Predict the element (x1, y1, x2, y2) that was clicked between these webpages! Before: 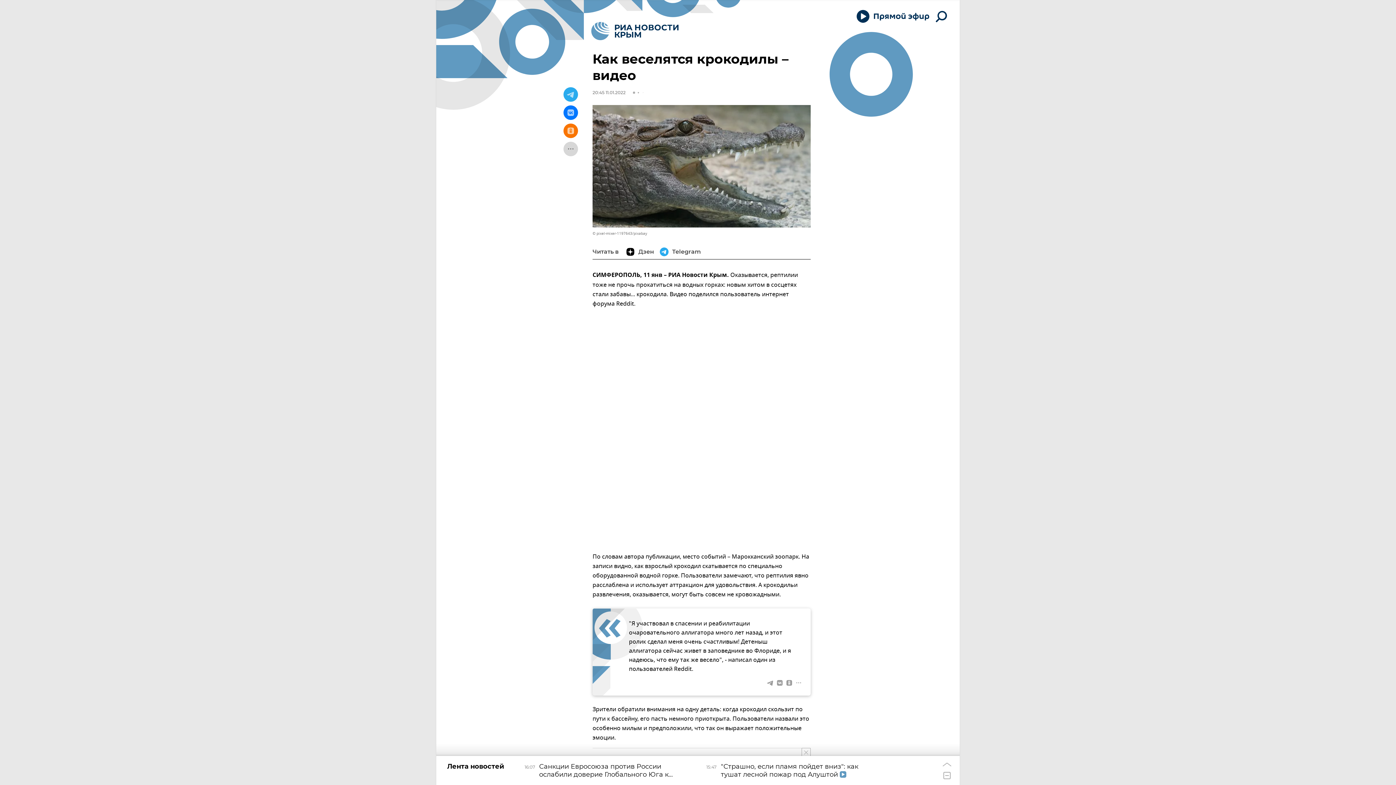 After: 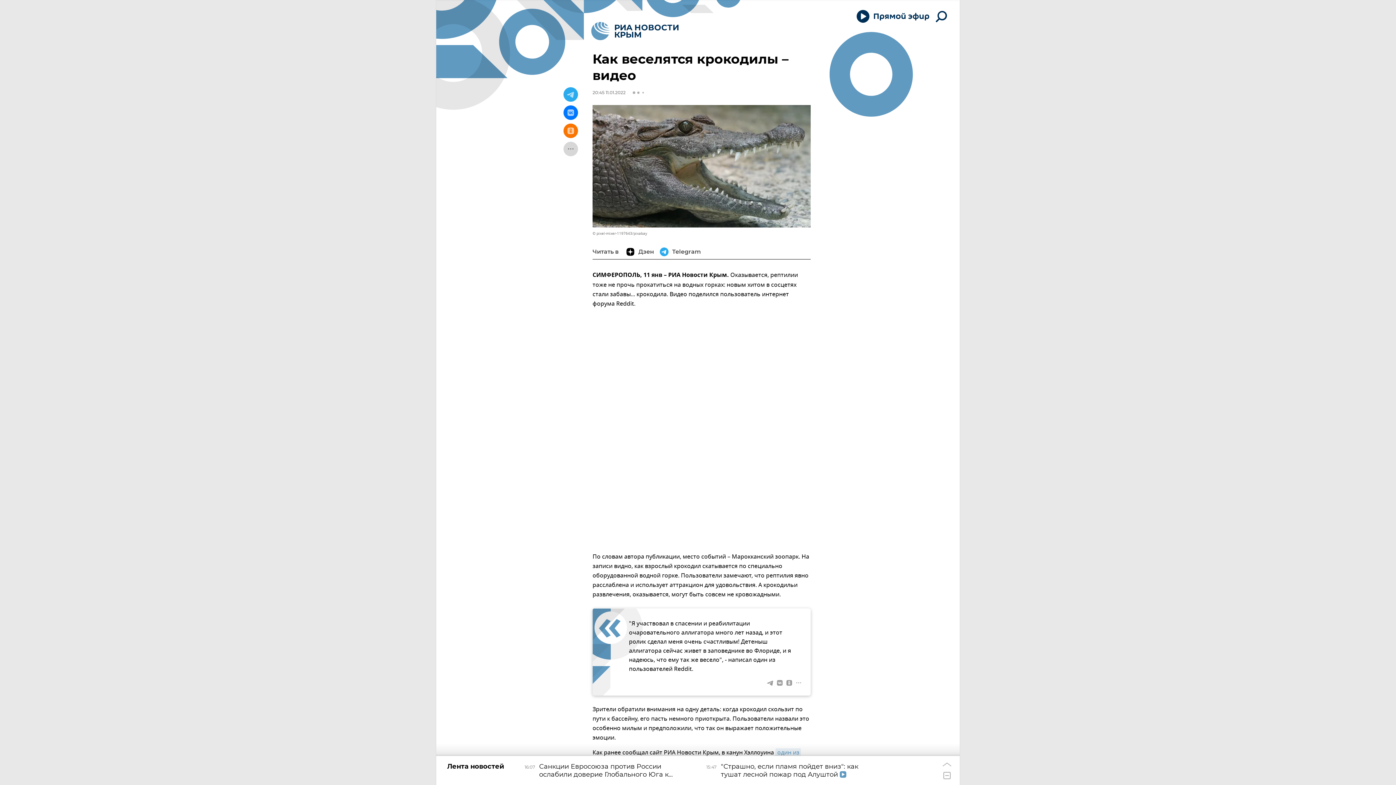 Action: bbox: (801, 748, 810, 757)